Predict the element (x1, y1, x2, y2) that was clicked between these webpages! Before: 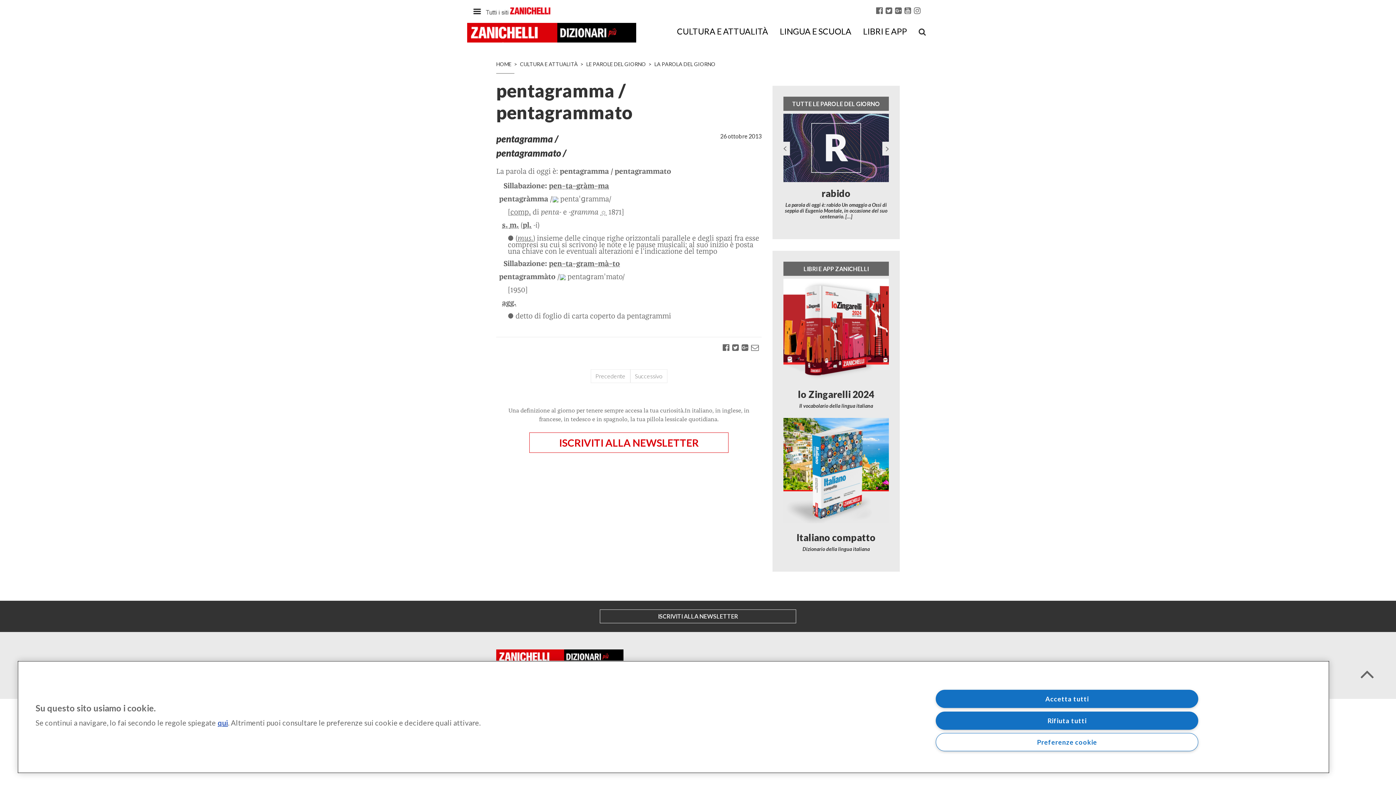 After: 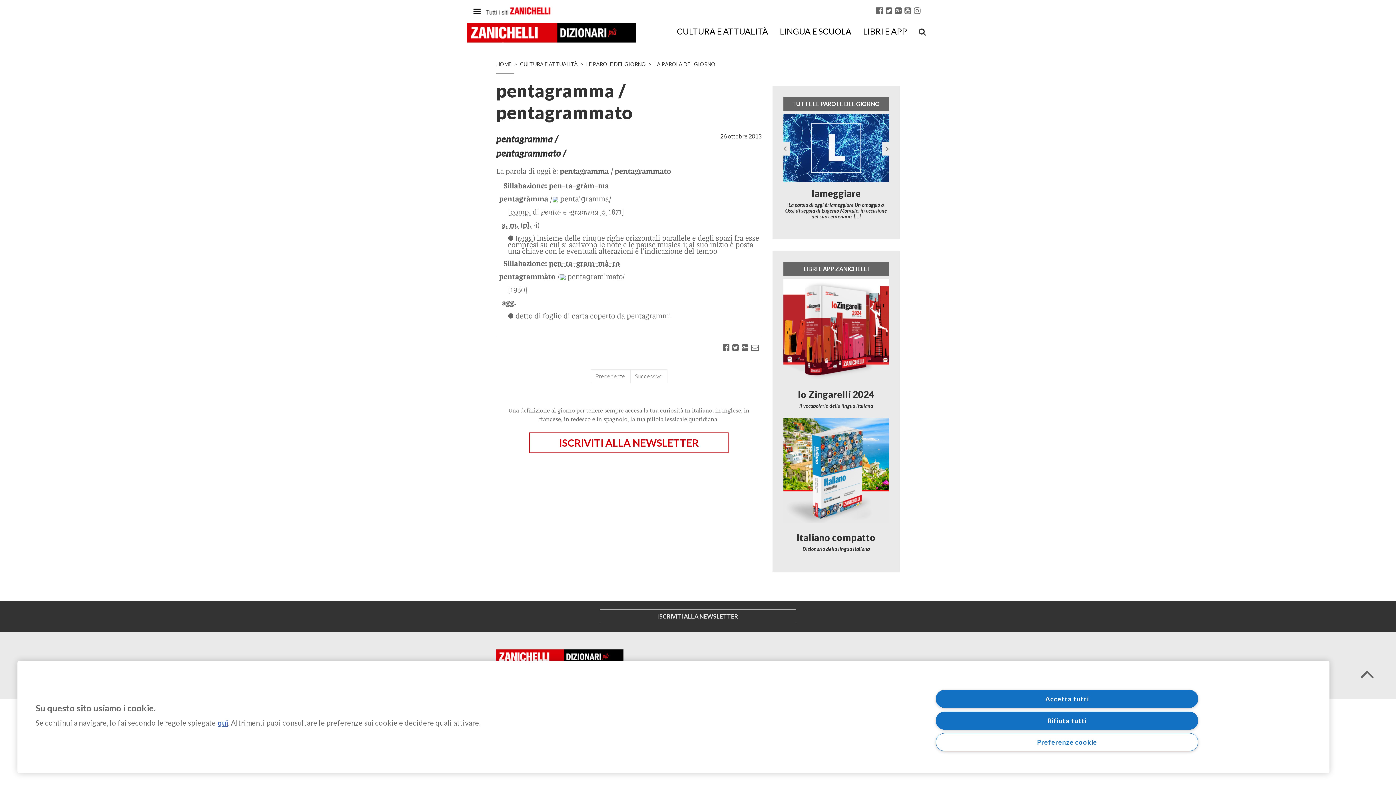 Action: bbox: (552, 195, 558, 202)